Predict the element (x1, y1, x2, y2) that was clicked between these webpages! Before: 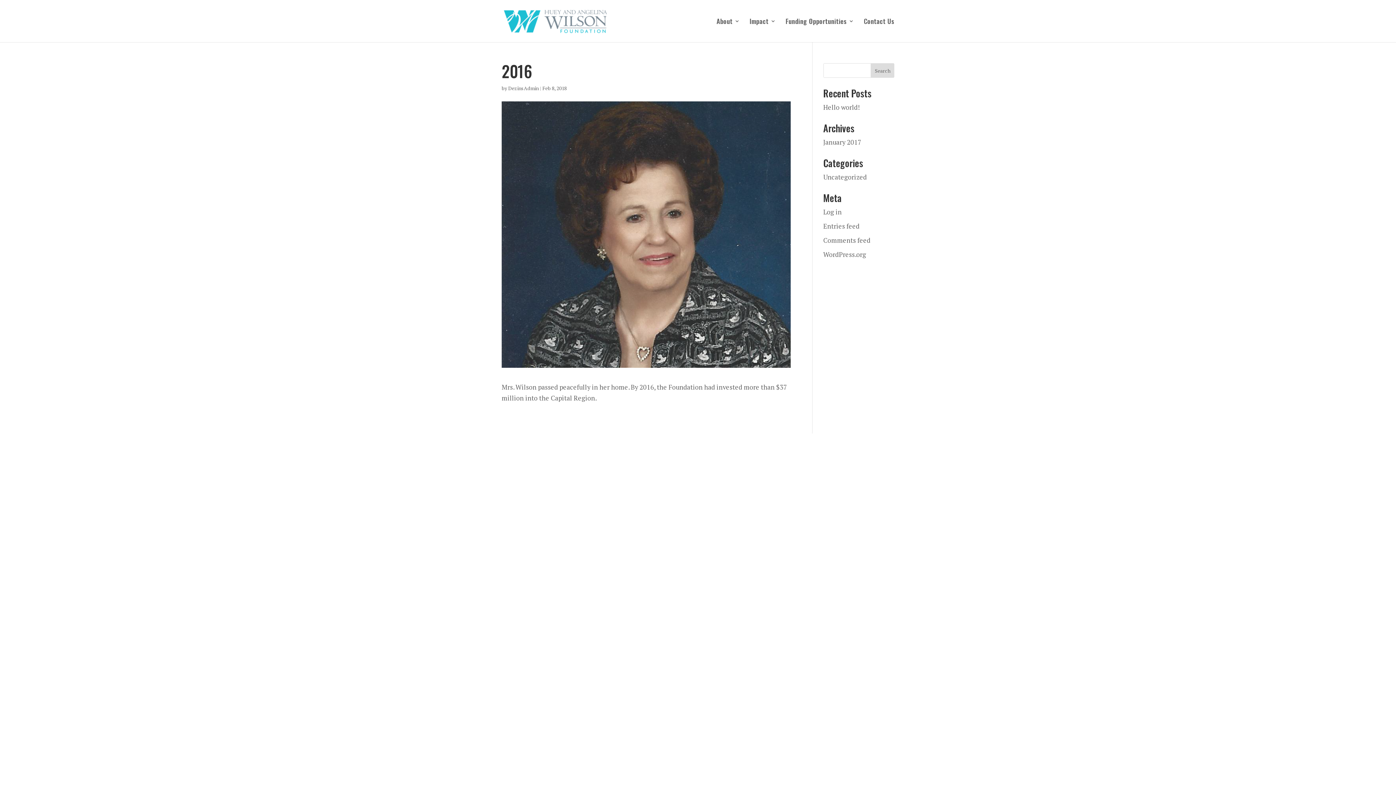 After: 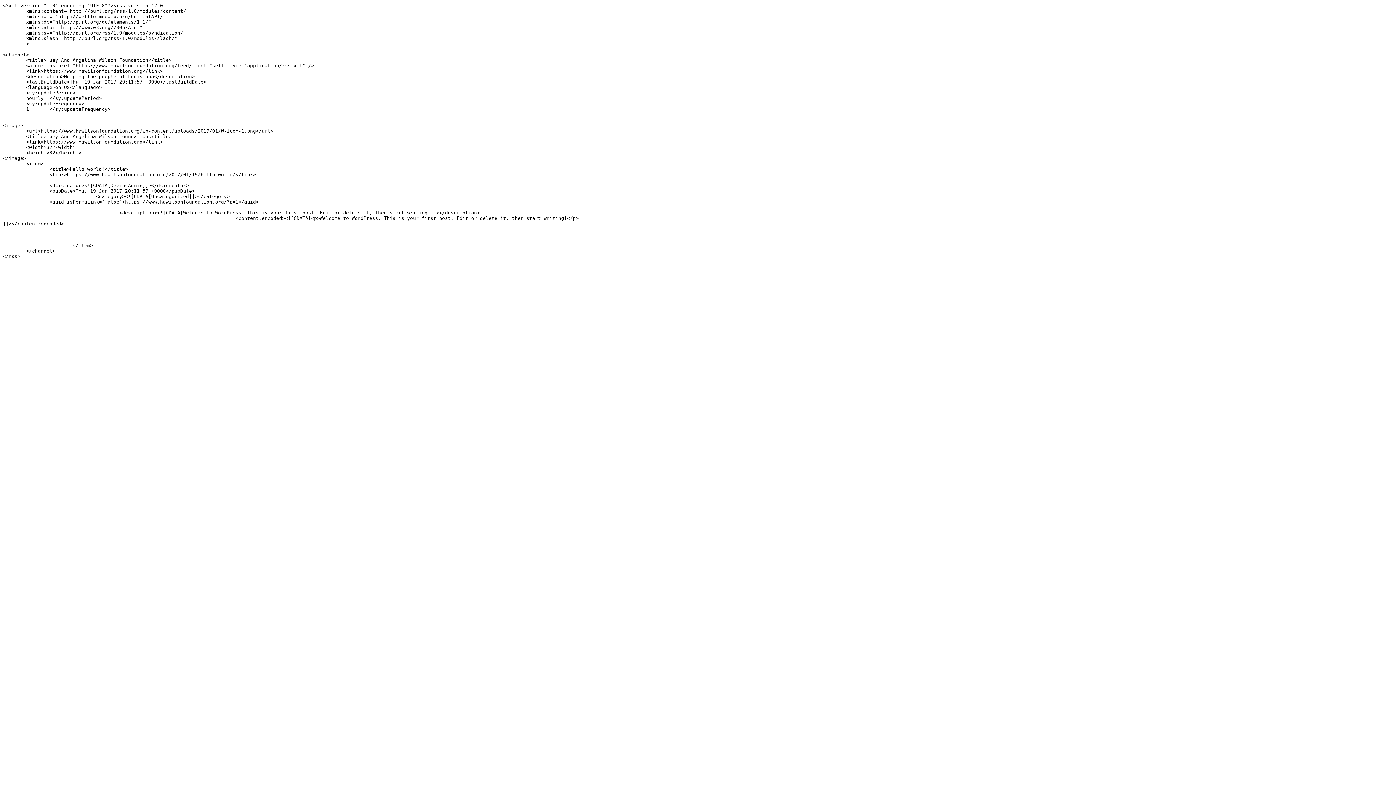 Action: label: Entries feed bbox: (823, 221, 859, 230)